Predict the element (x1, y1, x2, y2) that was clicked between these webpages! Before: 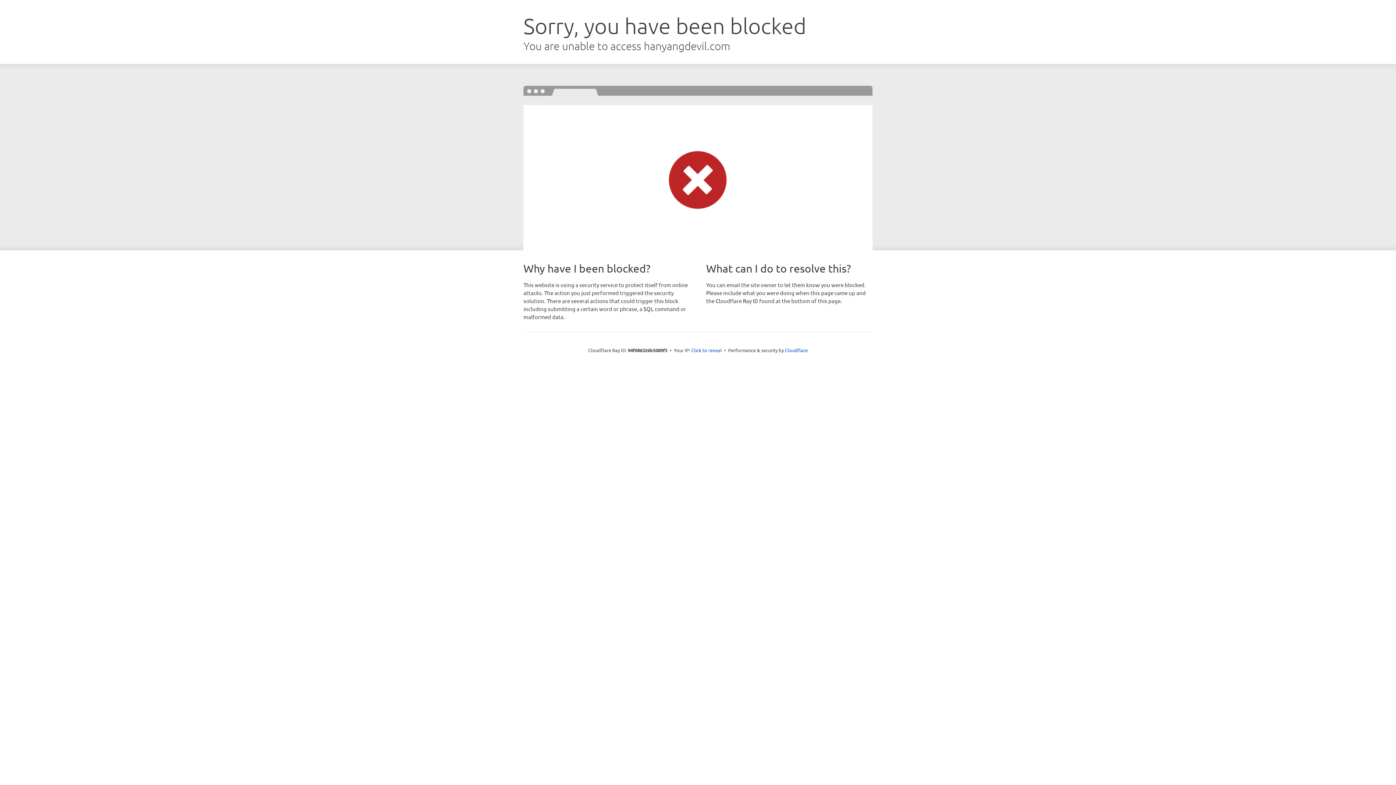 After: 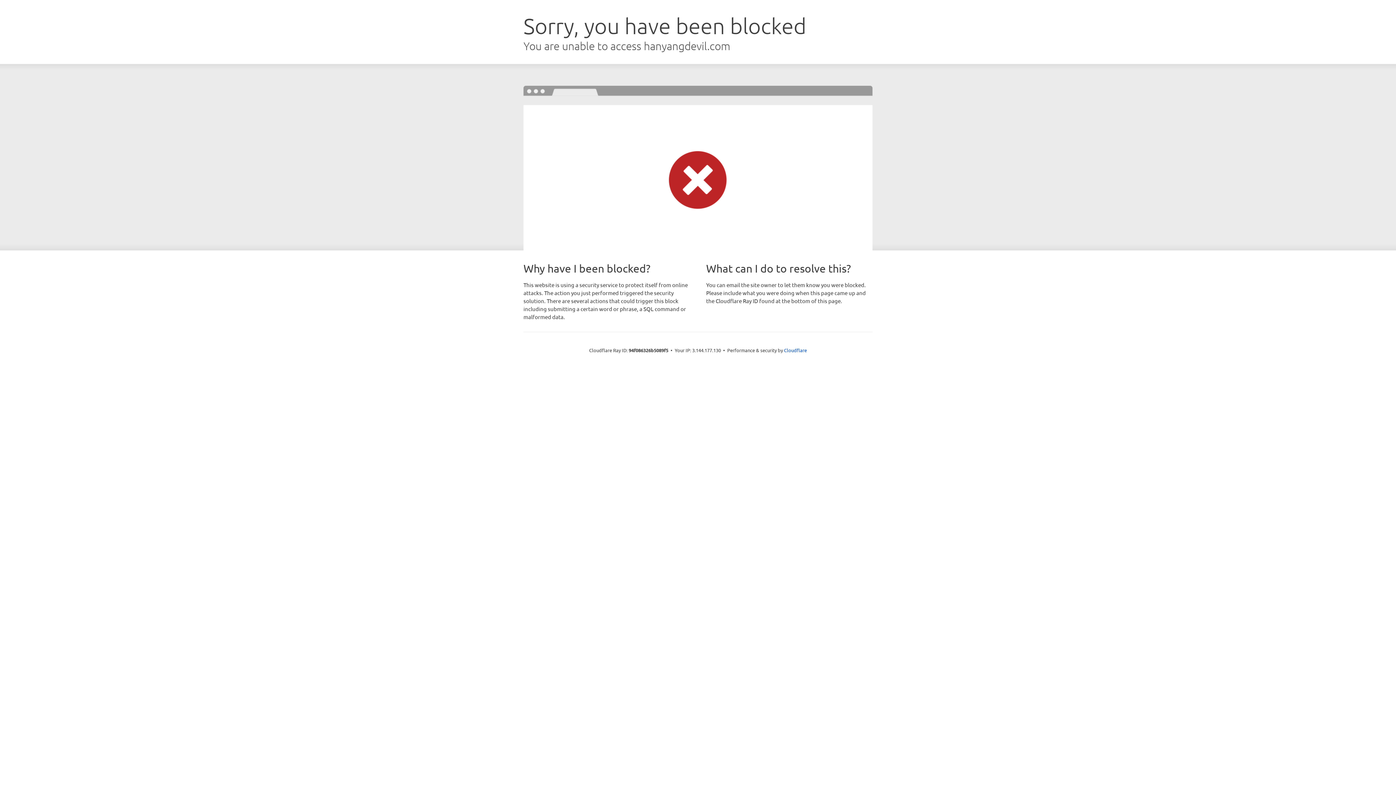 Action: bbox: (691, 346, 722, 353) label: Click to reveal